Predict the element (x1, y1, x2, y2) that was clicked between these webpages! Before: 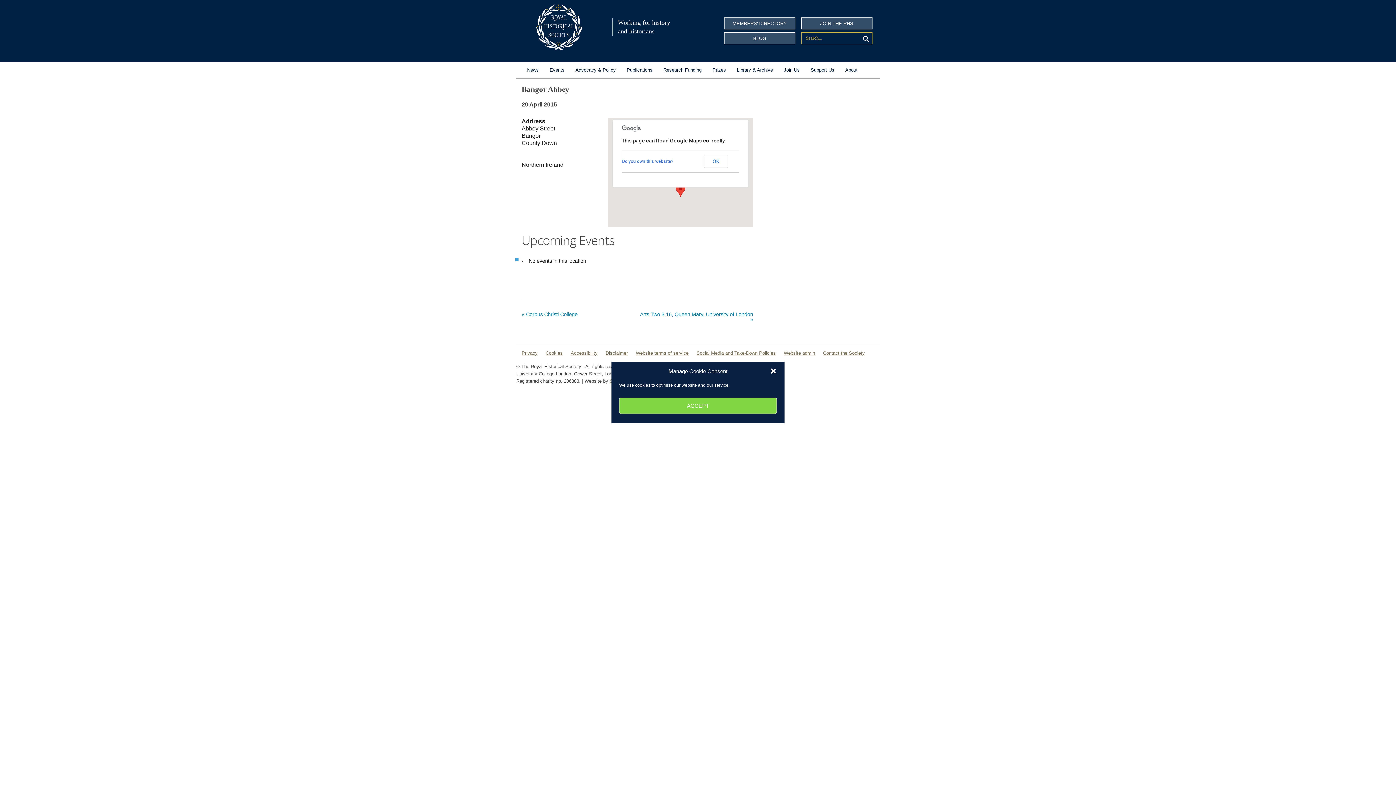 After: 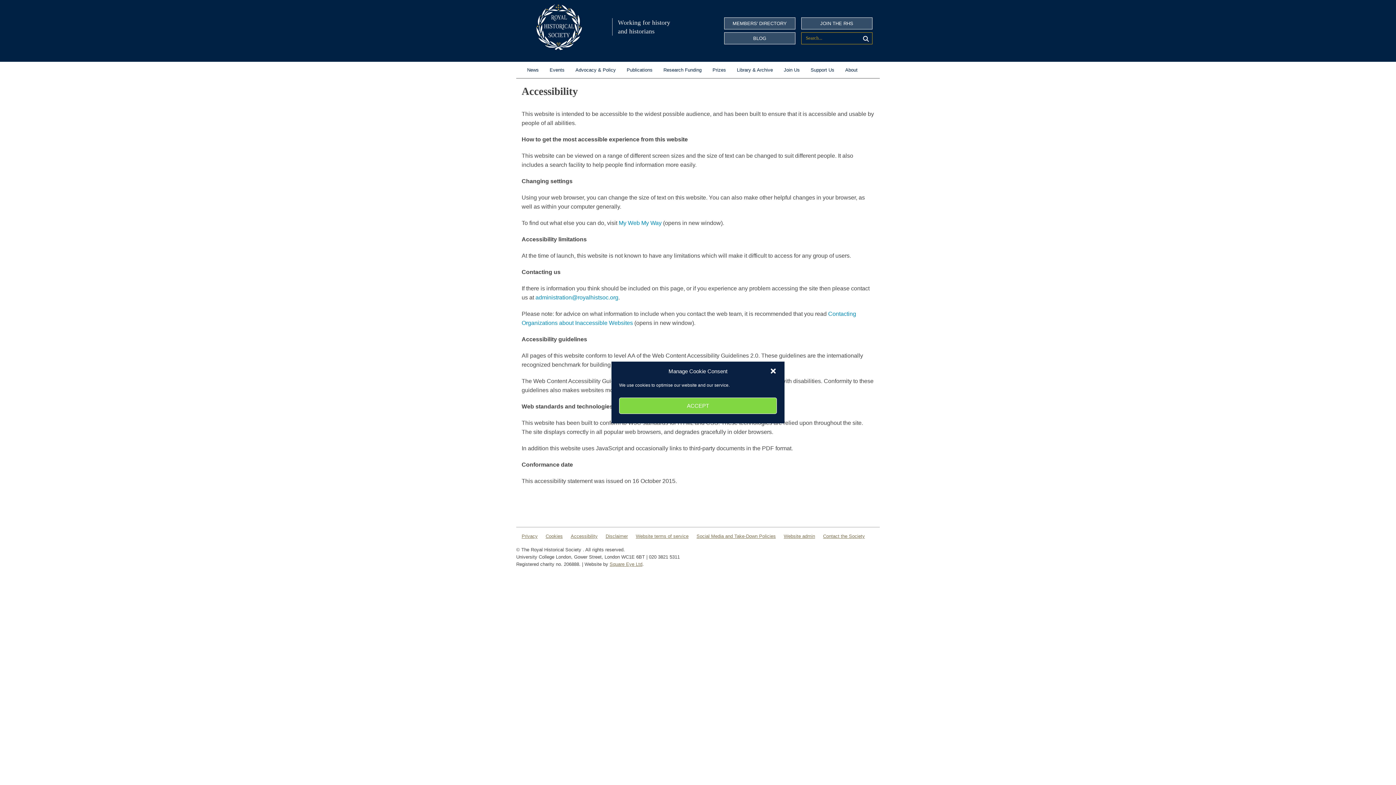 Action: label: Accessibility bbox: (570, 349, 597, 357)